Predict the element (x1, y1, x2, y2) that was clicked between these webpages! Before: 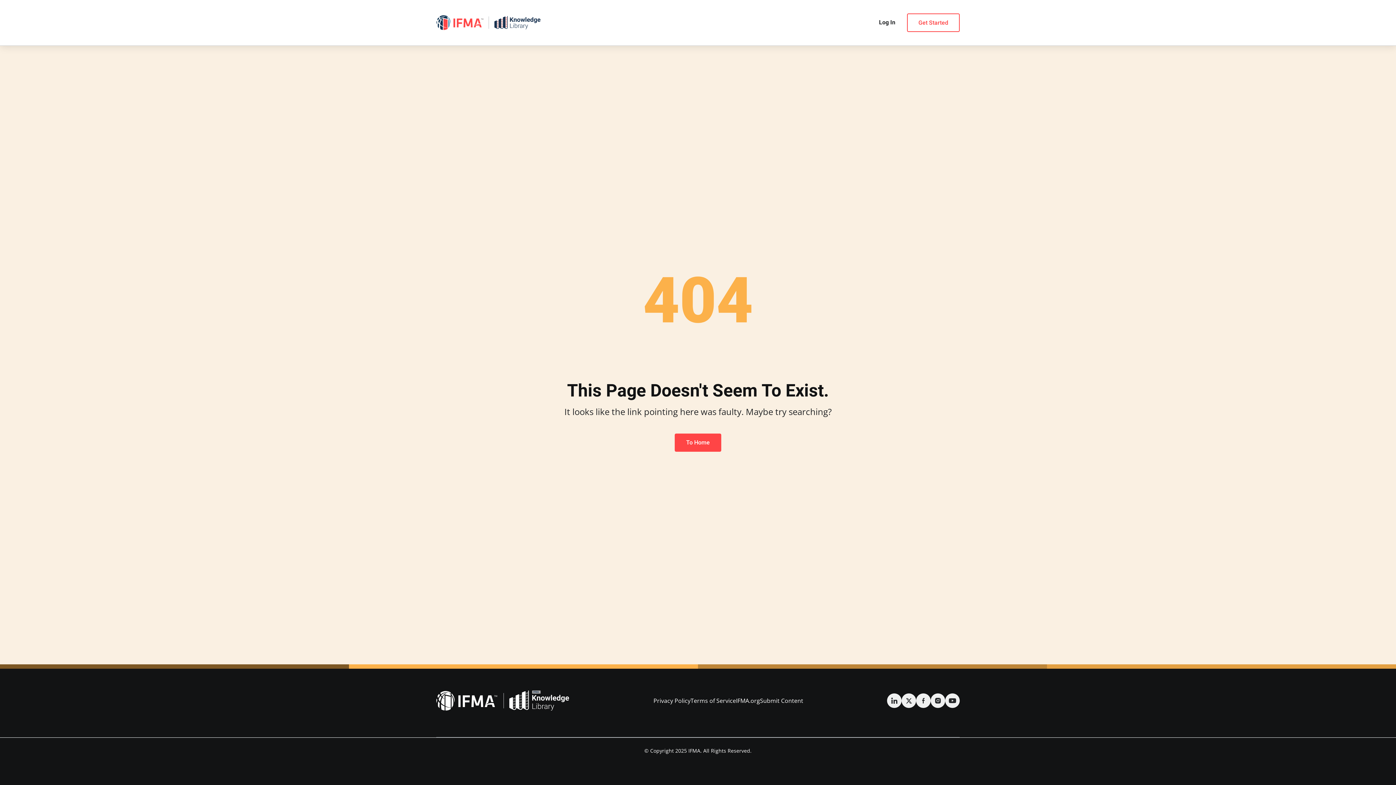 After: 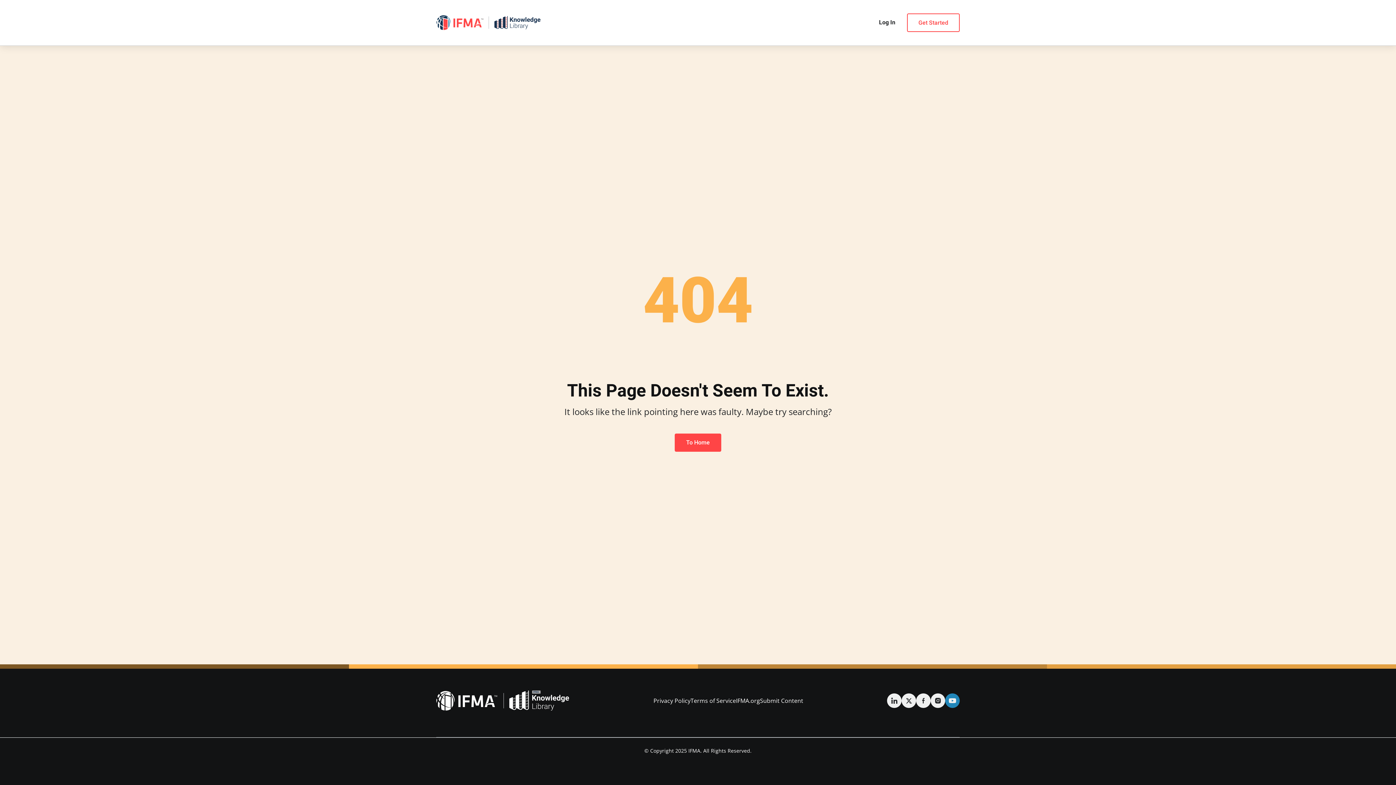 Action: bbox: (945, 693, 960, 708) label: YouTube